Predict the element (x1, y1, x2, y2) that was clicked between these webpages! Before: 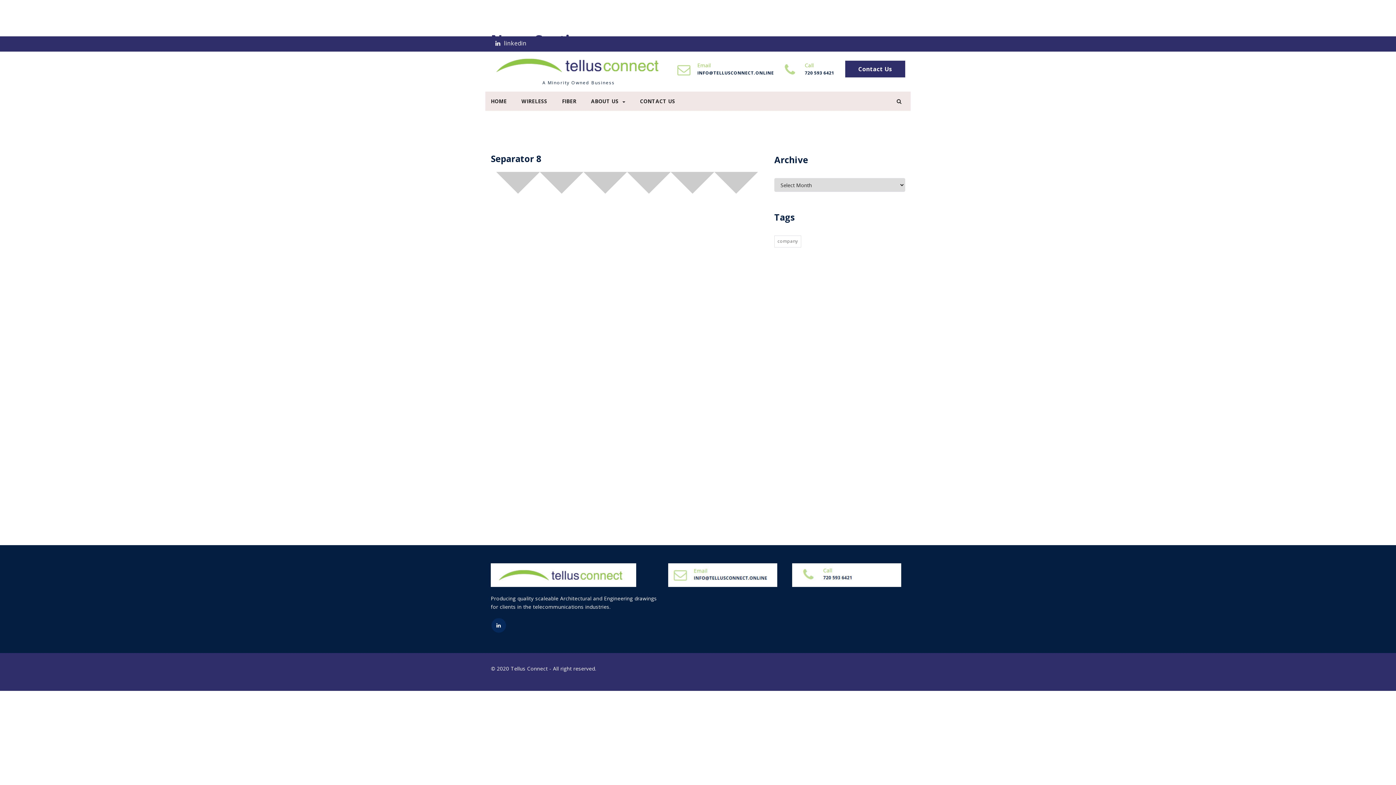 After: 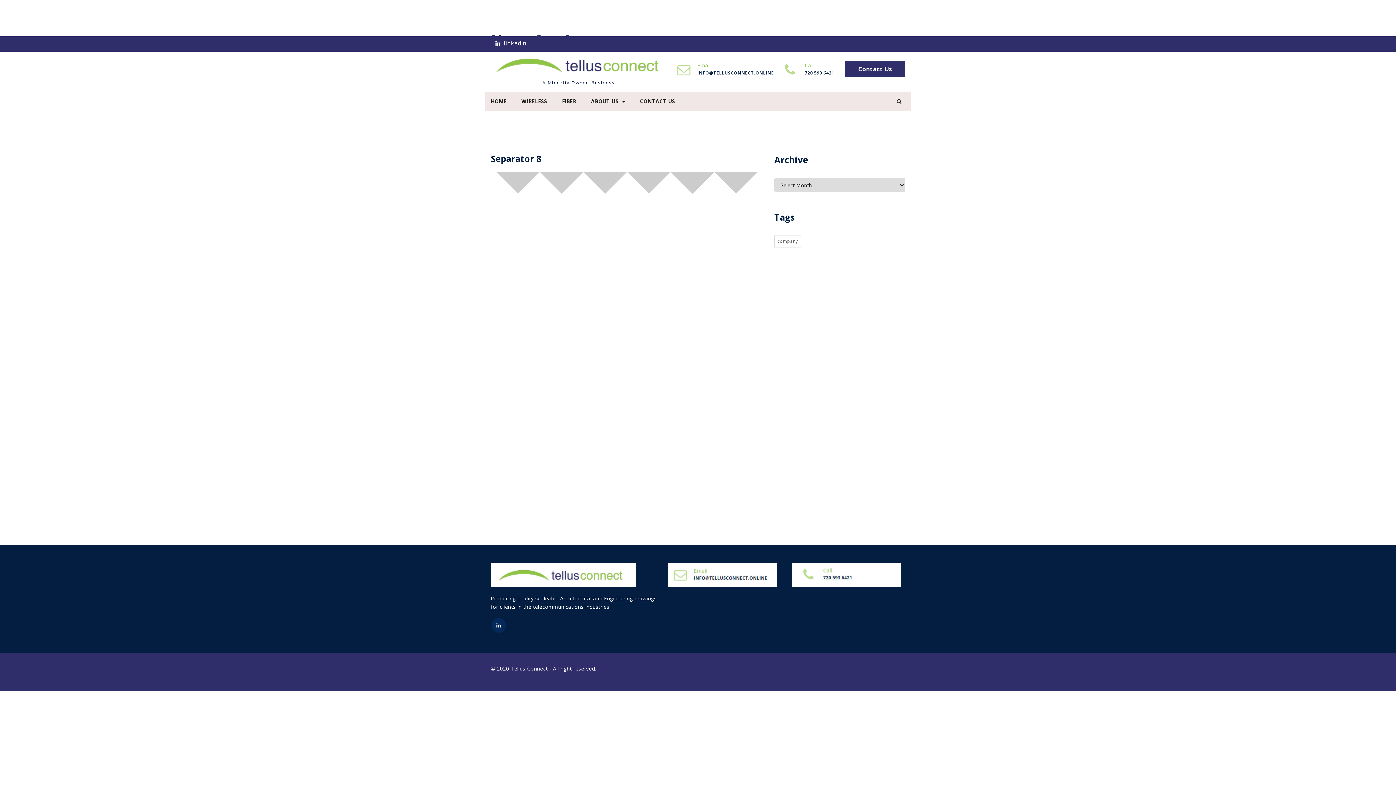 Action: bbox: (792, 571, 901, 578)